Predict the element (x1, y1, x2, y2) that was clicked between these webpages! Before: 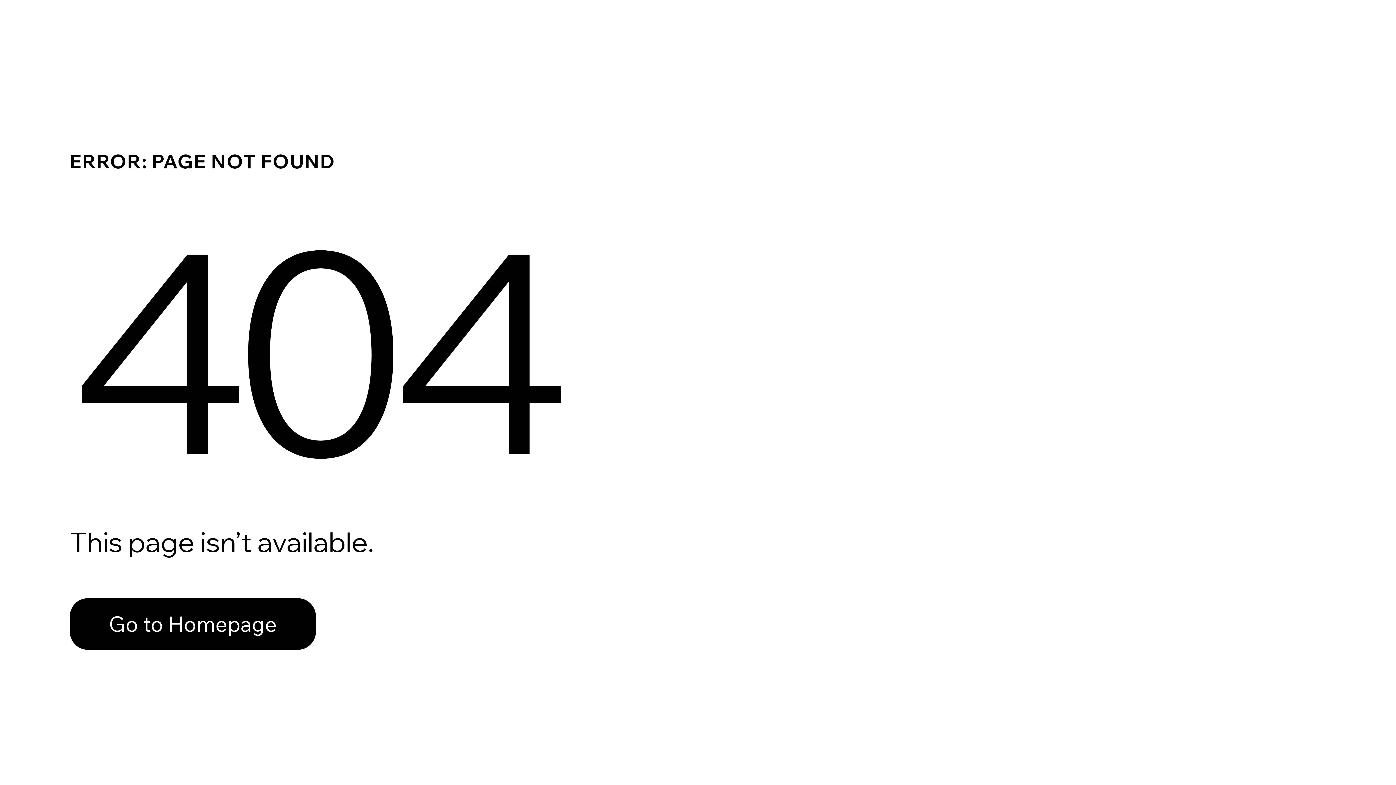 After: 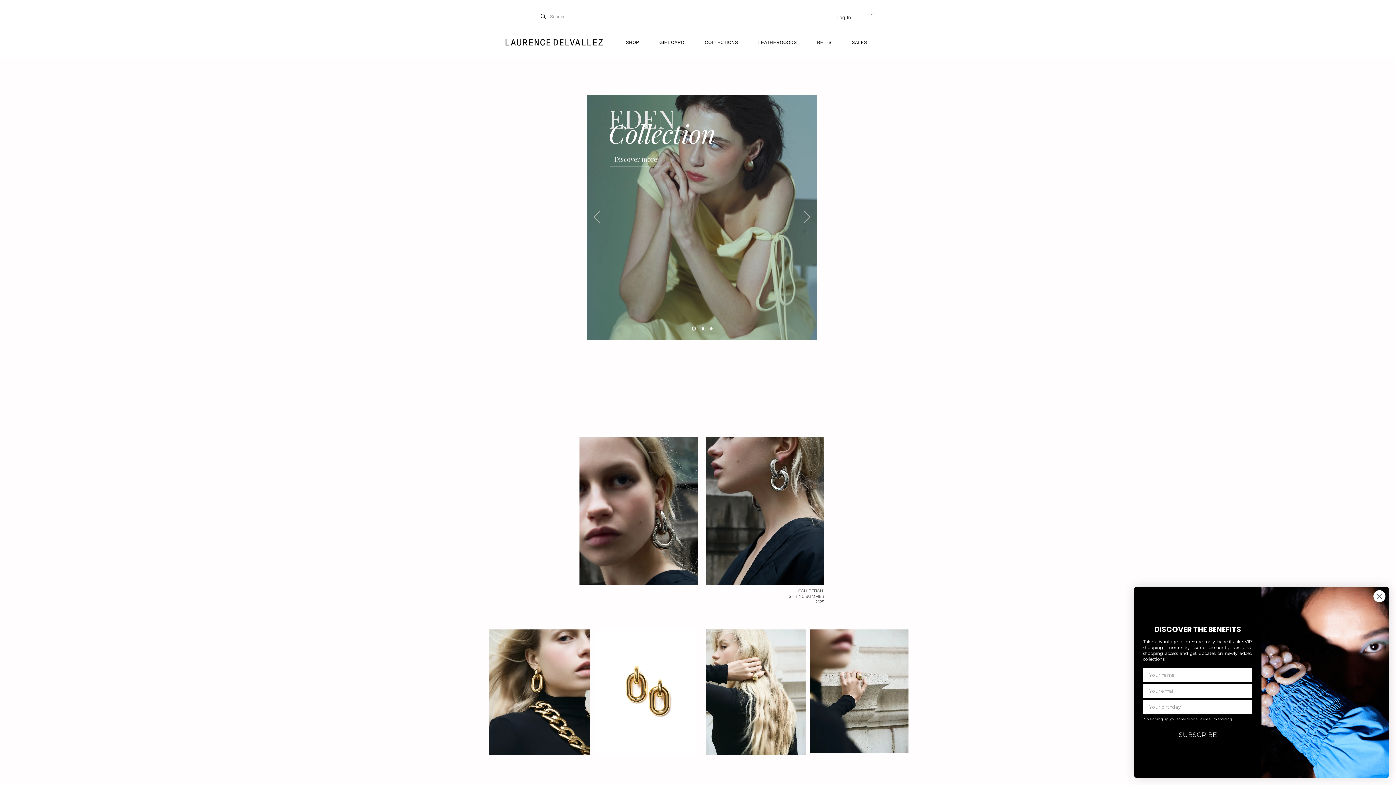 Action: bbox: (69, 582, 768, 659) label: Go to Homepage